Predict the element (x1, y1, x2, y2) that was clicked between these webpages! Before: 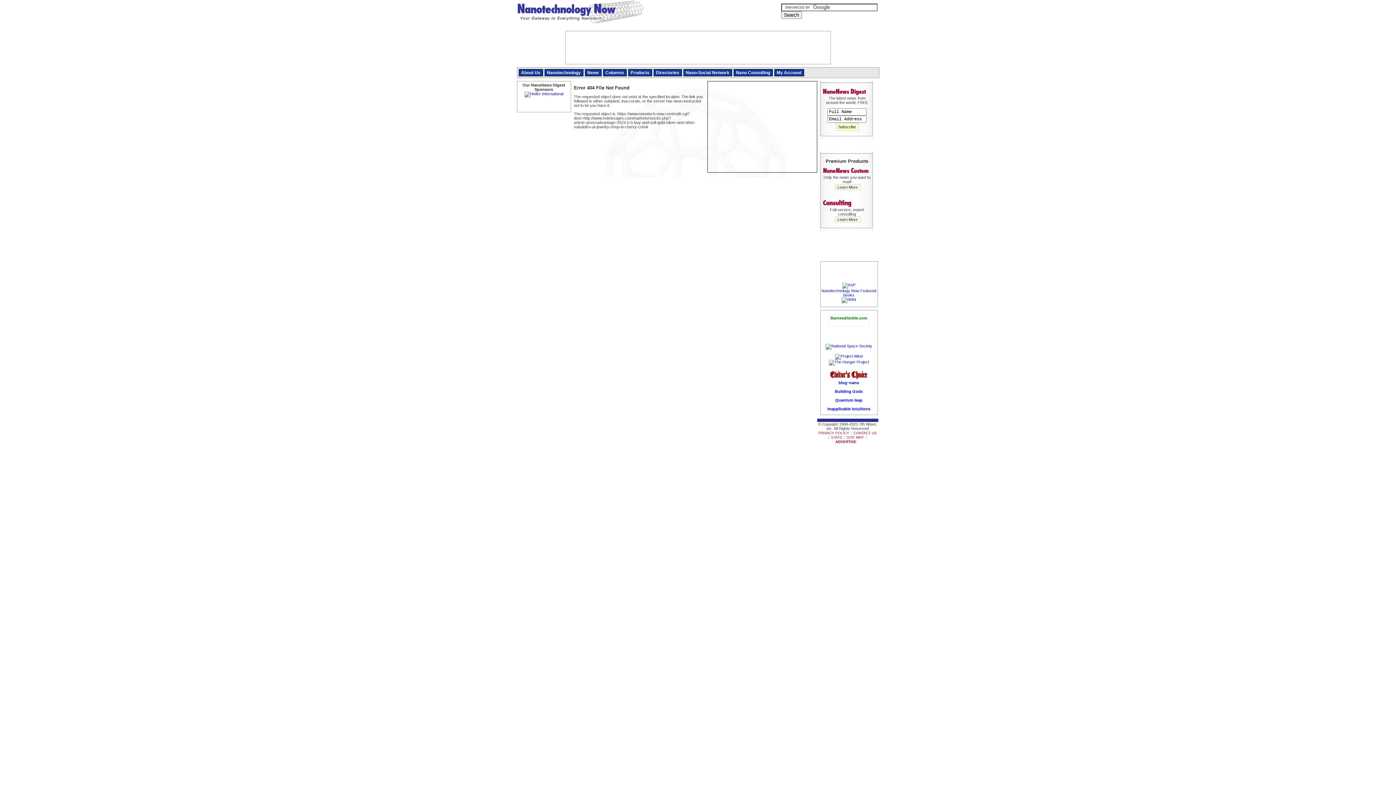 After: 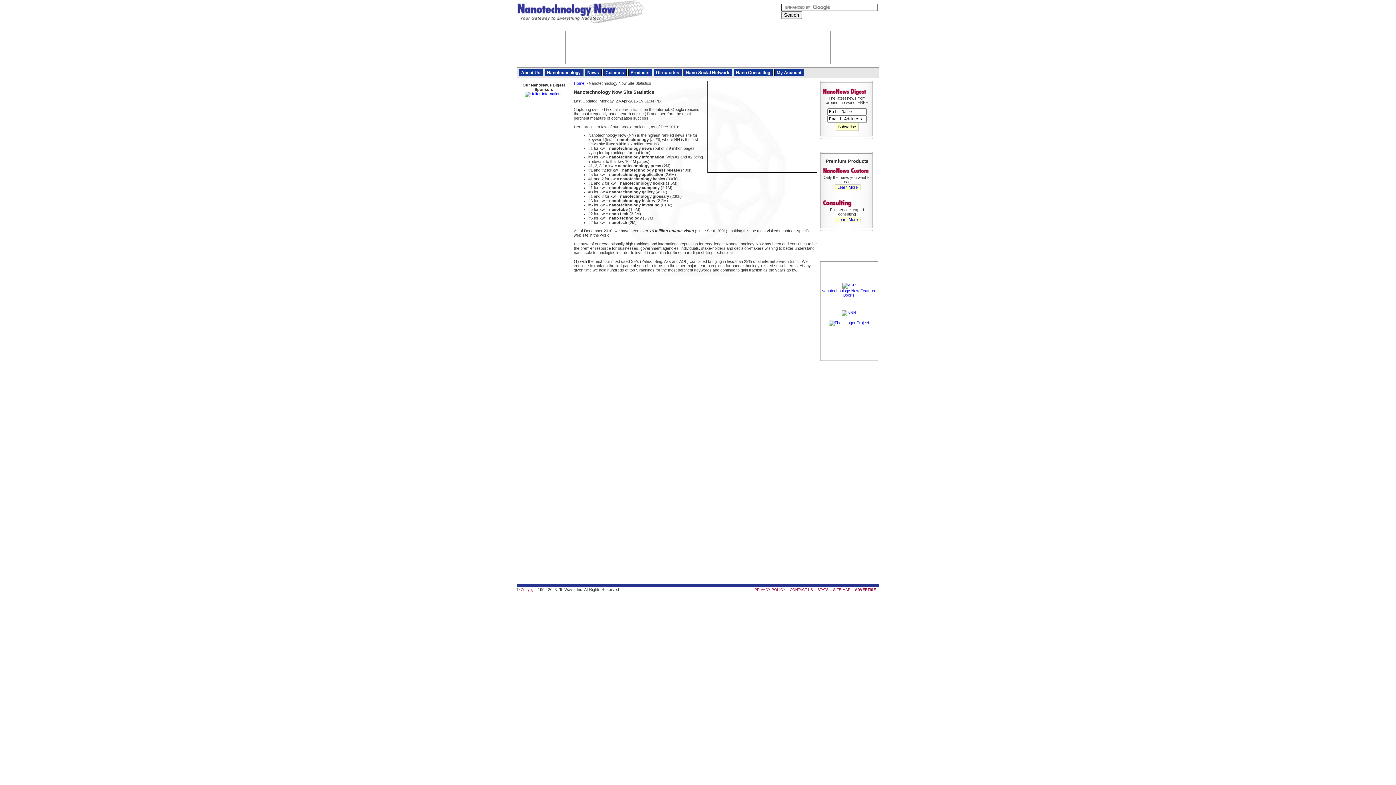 Action: bbox: (831, 435, 842, 439) label: STATS